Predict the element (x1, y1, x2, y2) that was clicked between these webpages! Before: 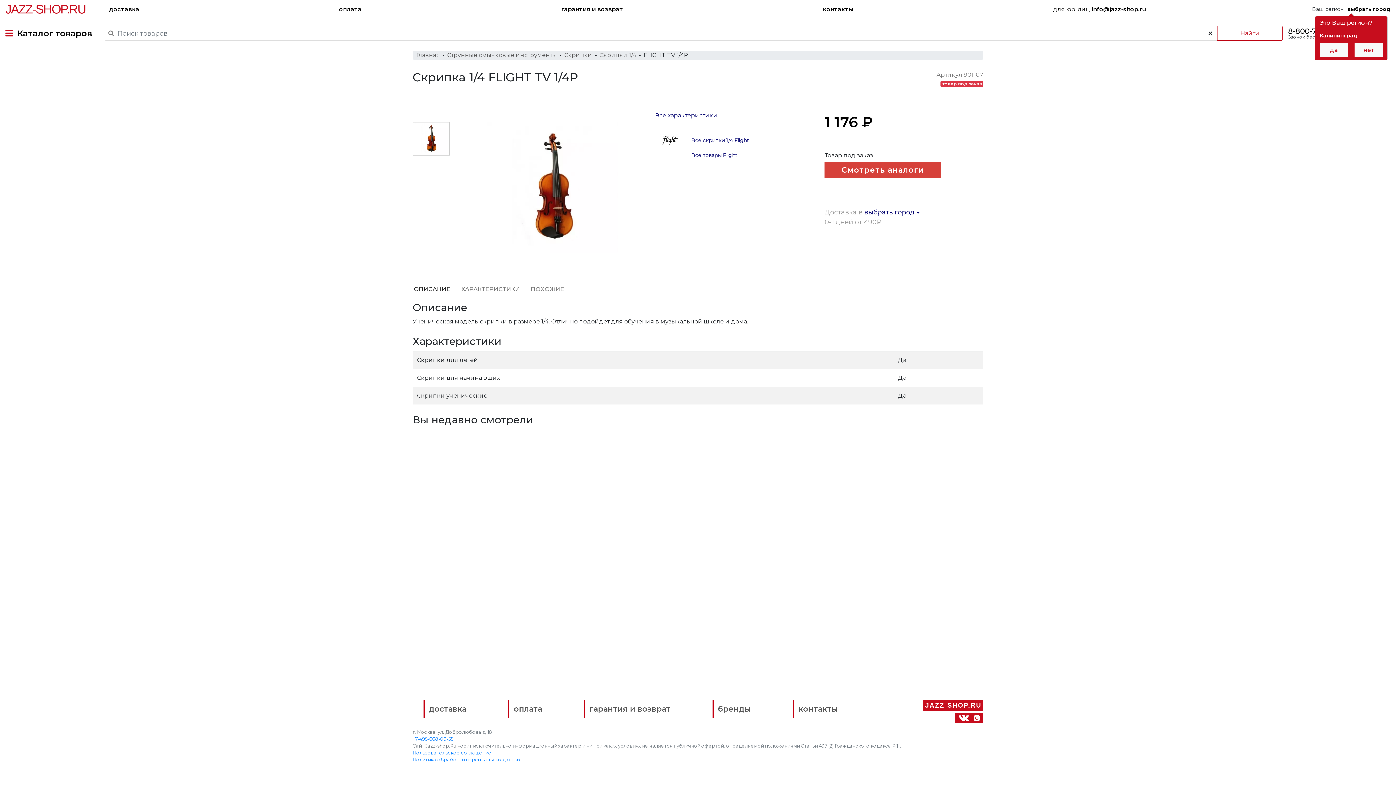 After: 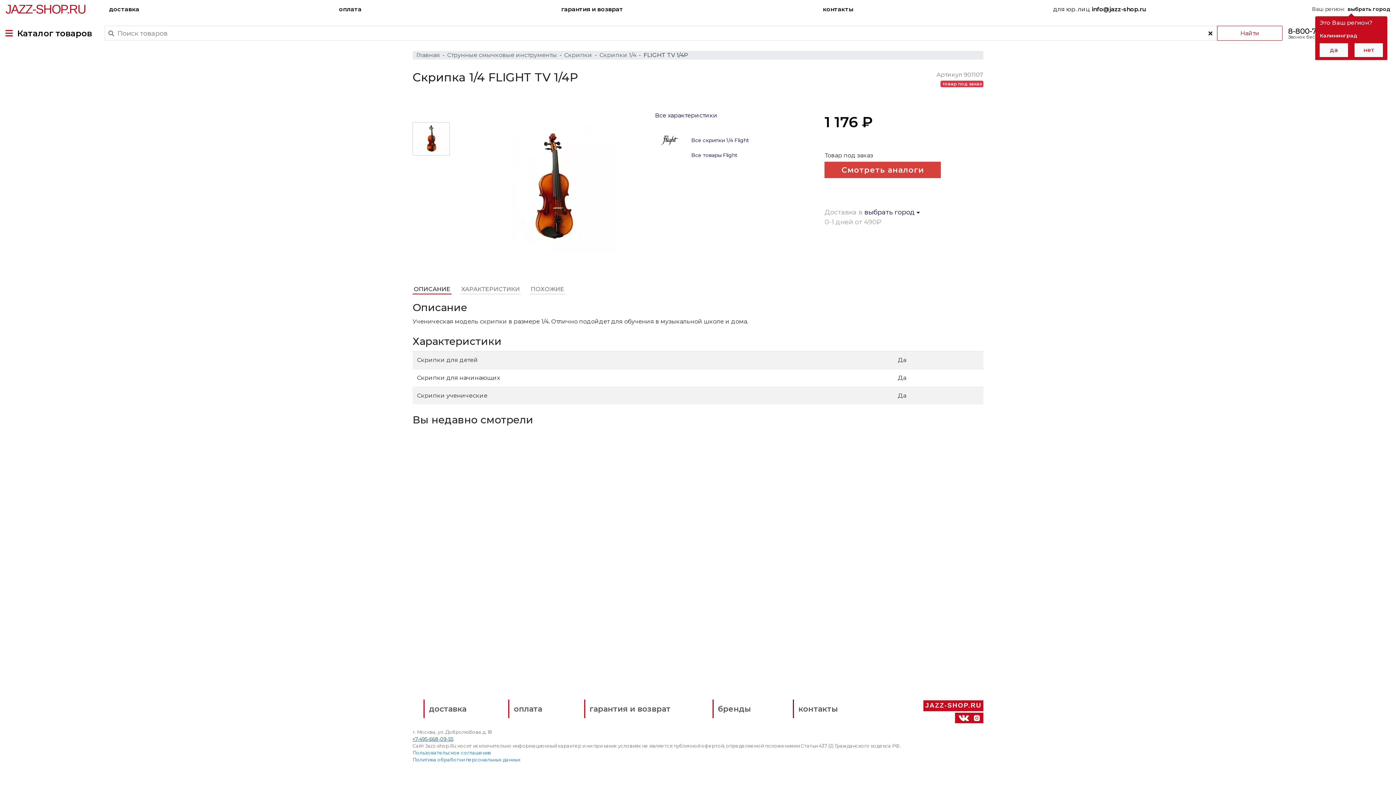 Action: bbox: (412, 736, 453, 742) label: +7-495-668-09-55